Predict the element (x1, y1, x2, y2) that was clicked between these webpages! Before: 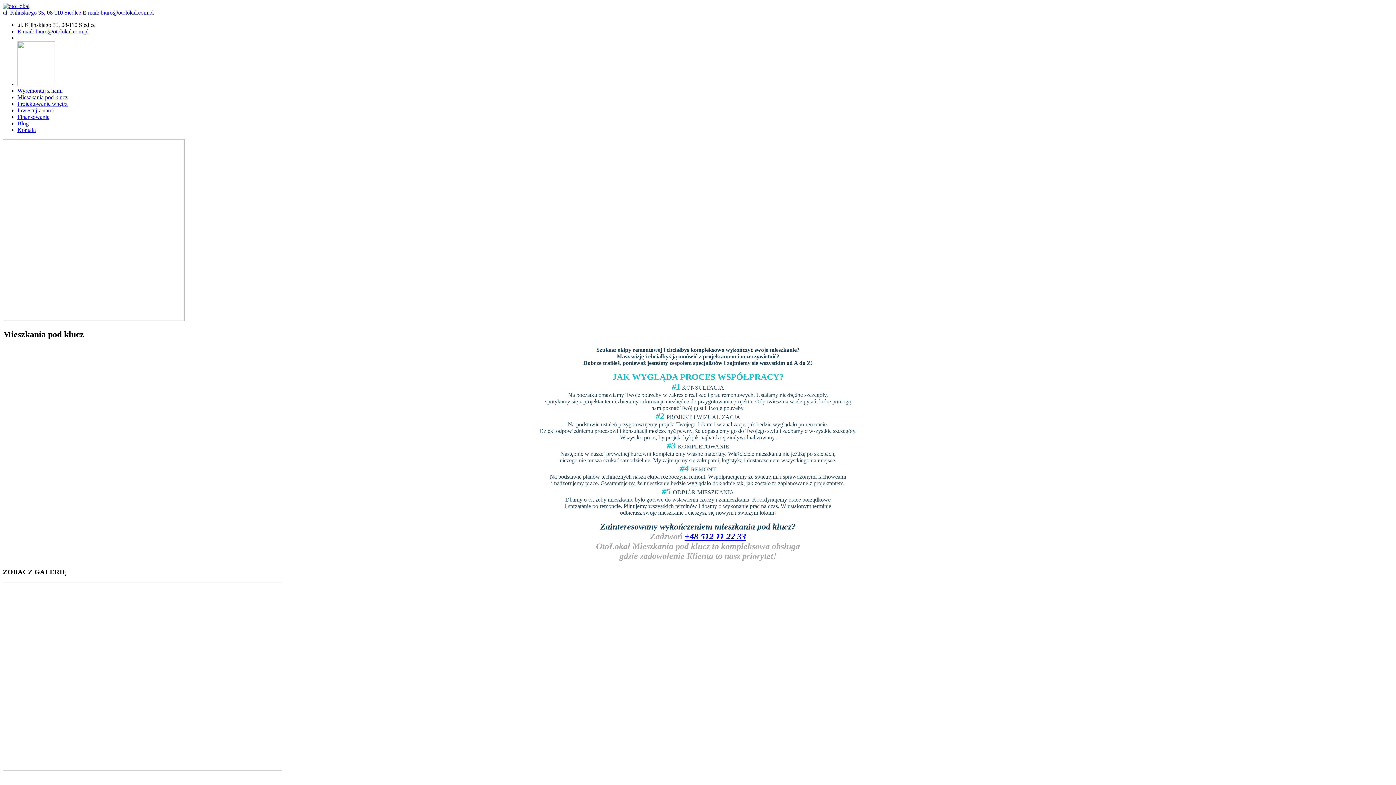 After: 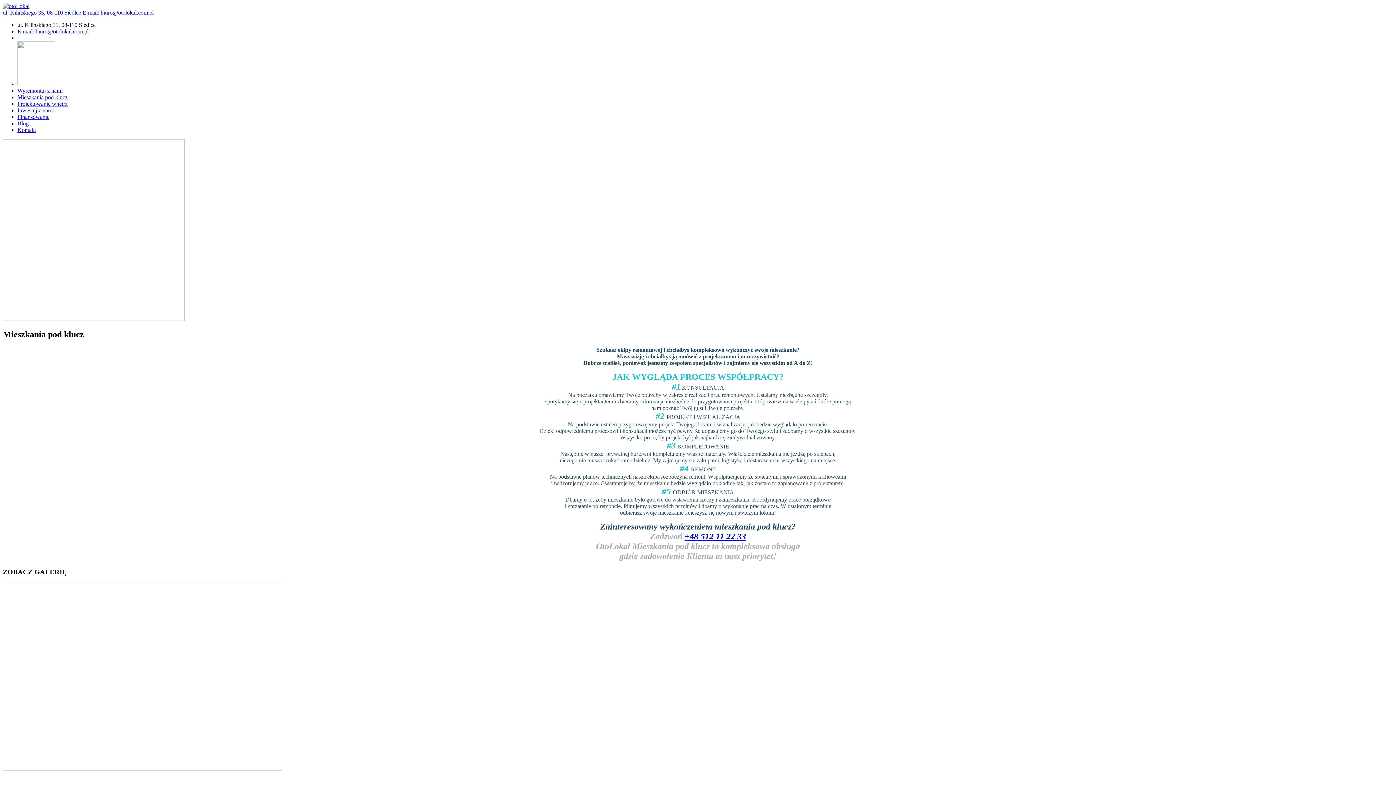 Action: label: E-mail: biuro@otolokal.com.pl bbox: (82, 9, 153, 15)